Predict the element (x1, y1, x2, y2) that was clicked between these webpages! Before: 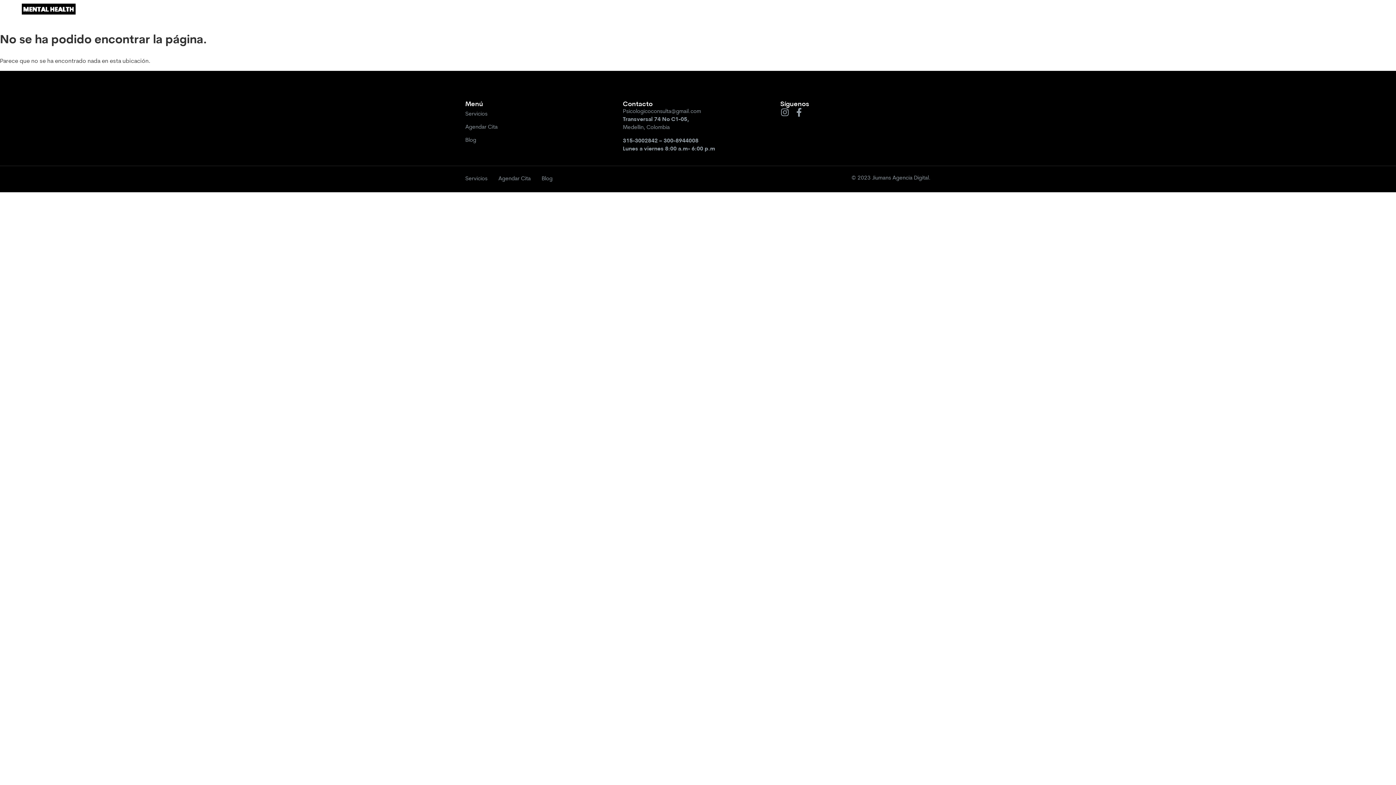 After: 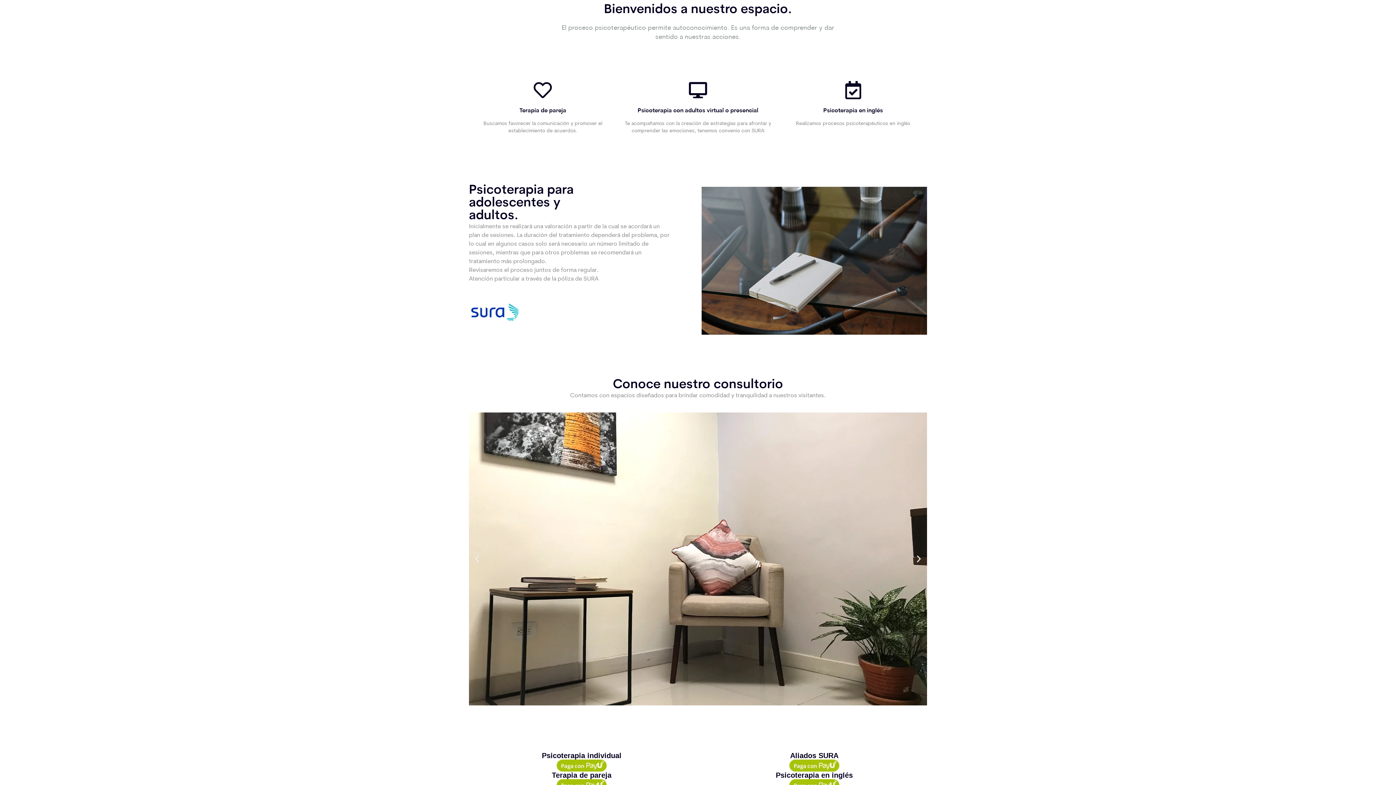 Action: bbox: (465, 108, 615, 121) label: Servicios